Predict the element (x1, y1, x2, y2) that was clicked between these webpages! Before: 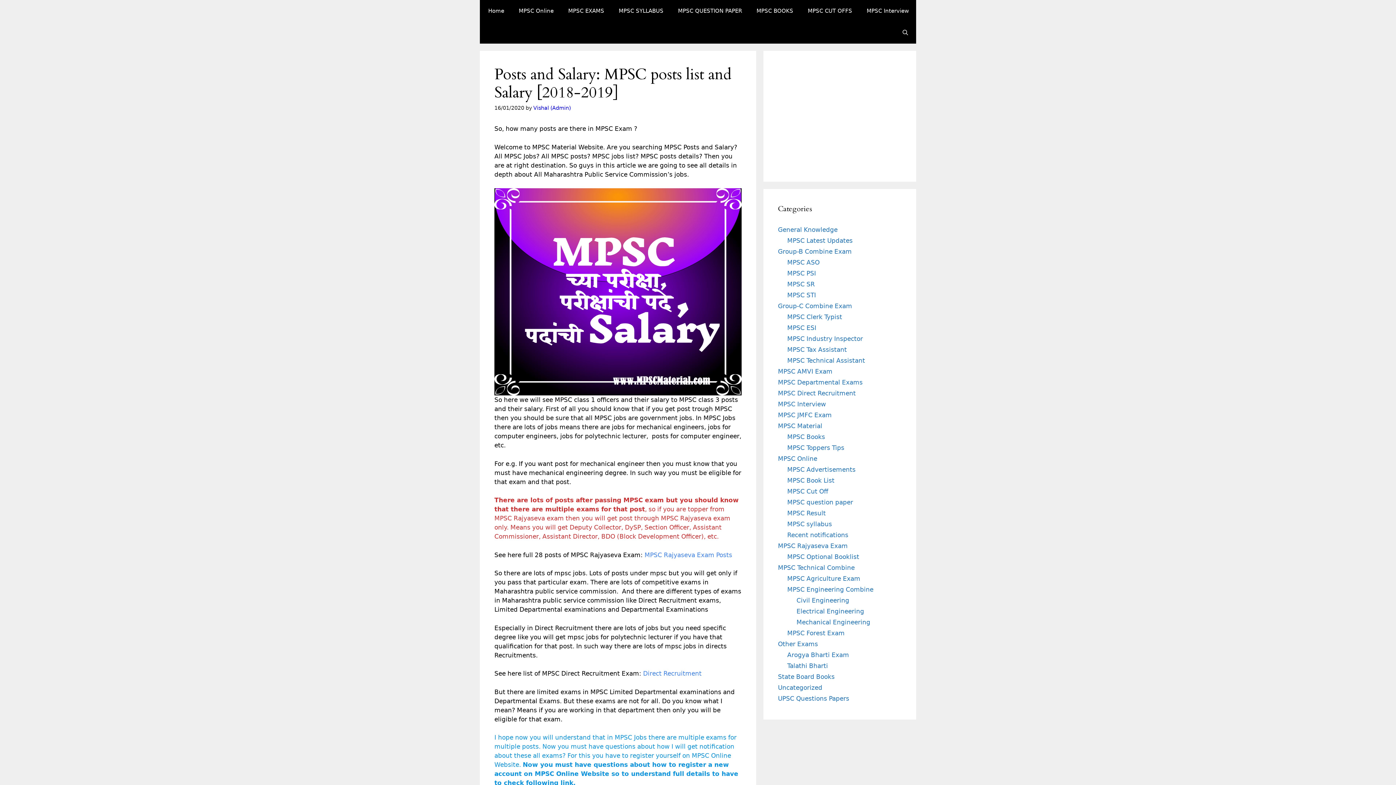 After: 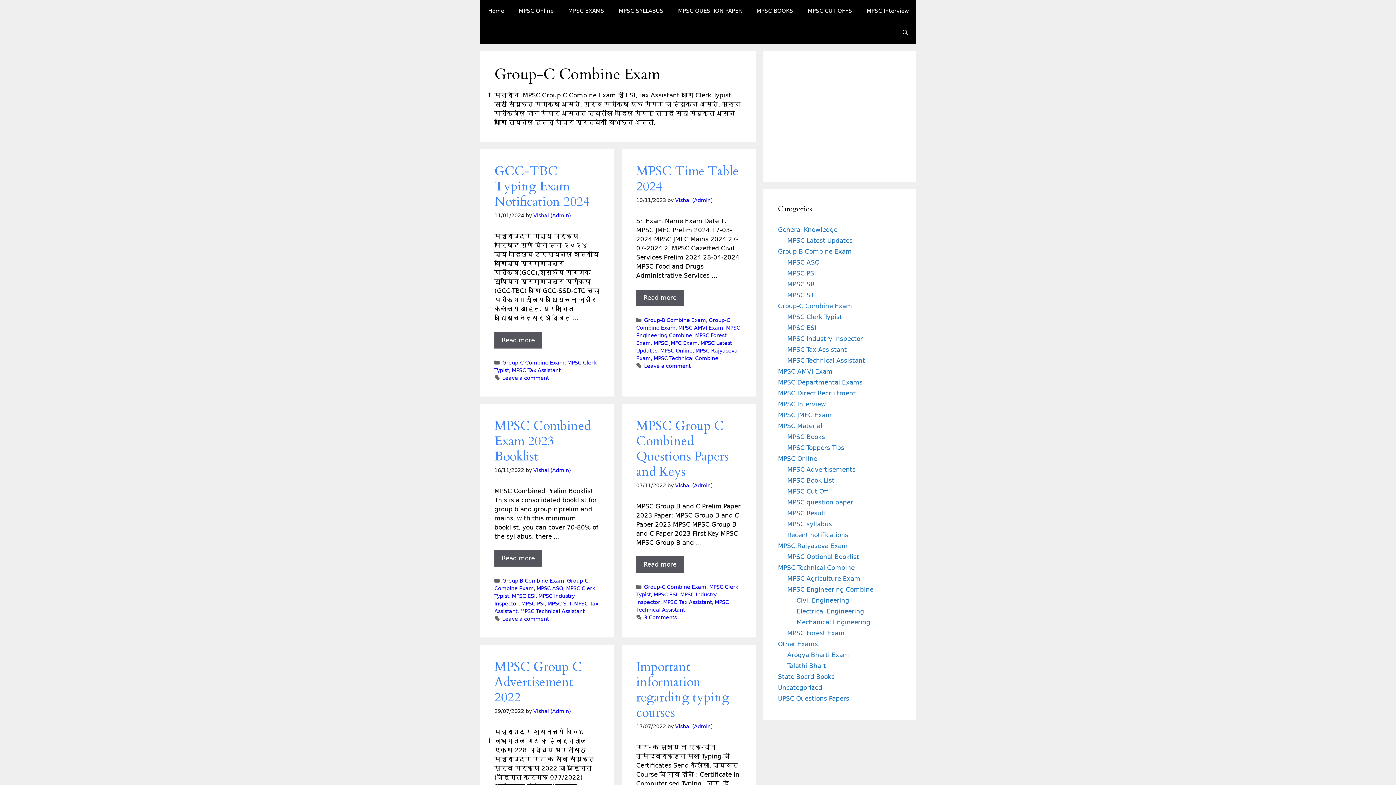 Action: label: Group-C Combine Exam bbox: (778, 302, 852, 309)